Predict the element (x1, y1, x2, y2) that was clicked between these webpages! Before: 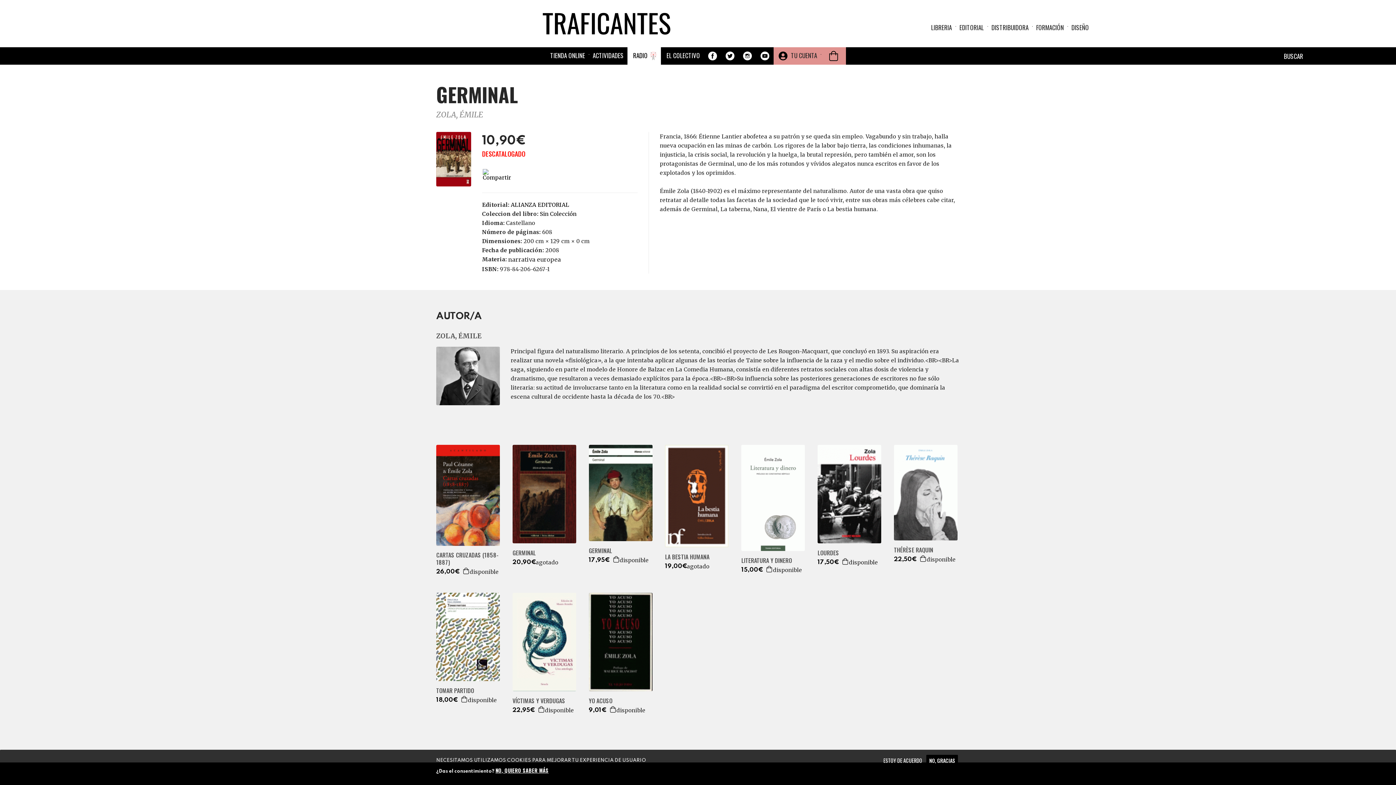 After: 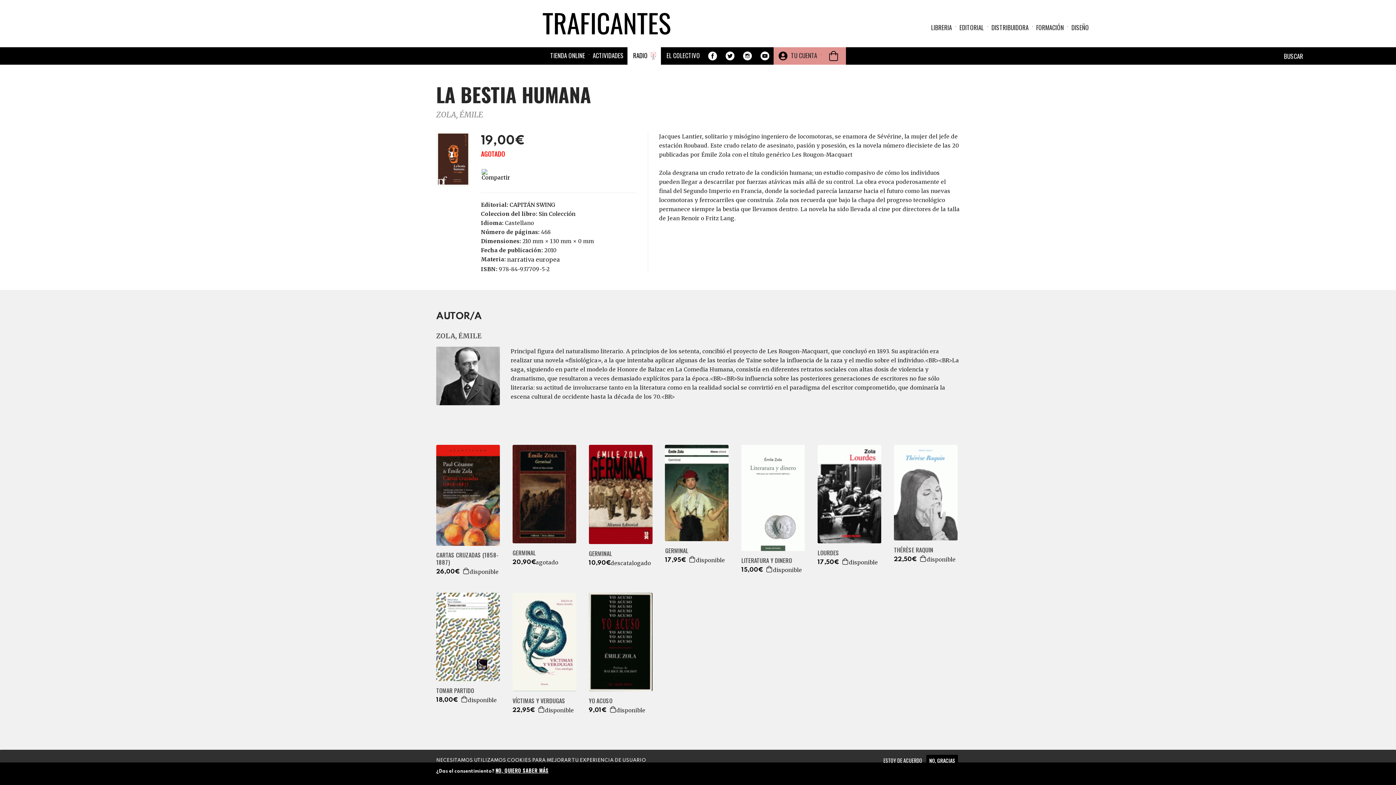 Action: label: LA BESTIA HUMANA bbox: (665, 553, 731, 560)